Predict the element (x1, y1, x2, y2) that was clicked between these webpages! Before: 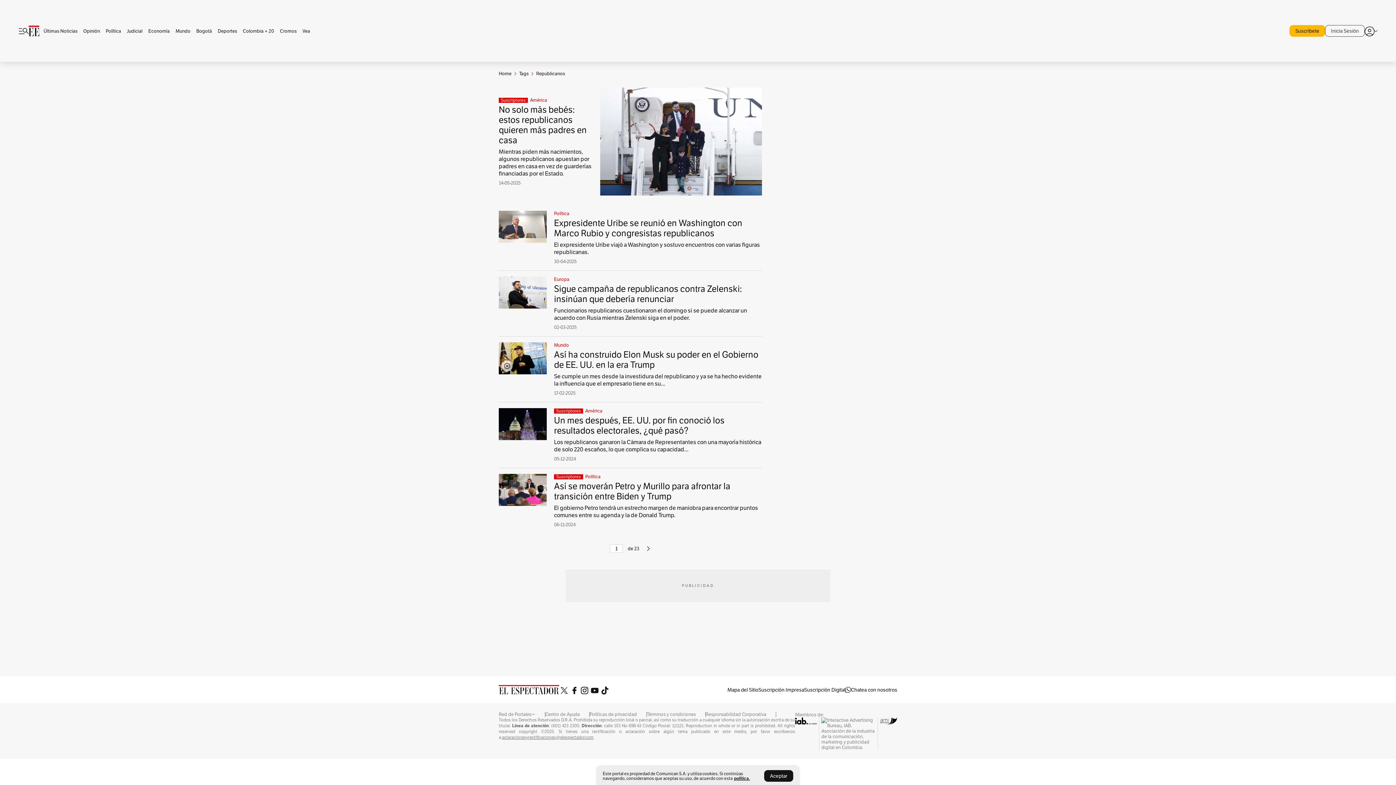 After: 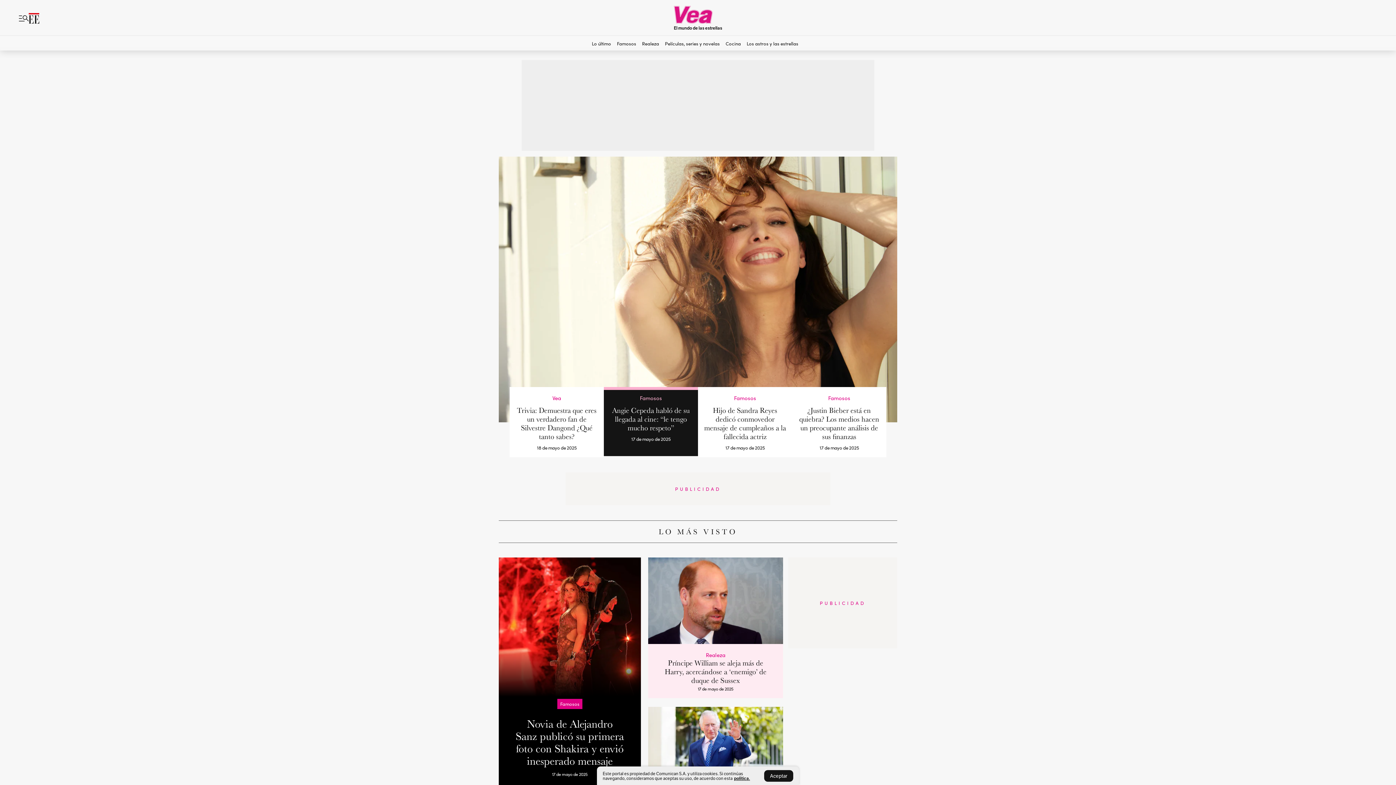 Action: label: Vea bbox: (299, 28, 313, 33)